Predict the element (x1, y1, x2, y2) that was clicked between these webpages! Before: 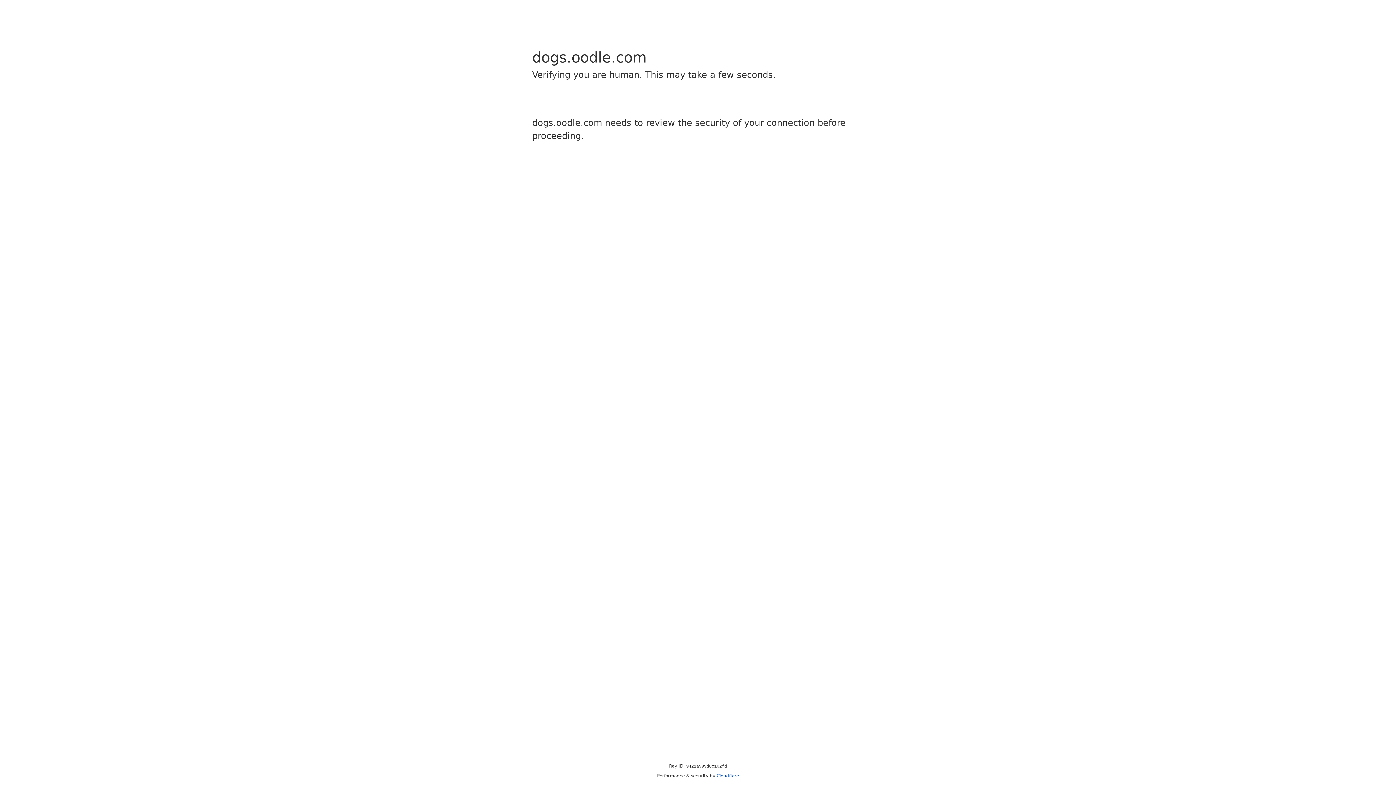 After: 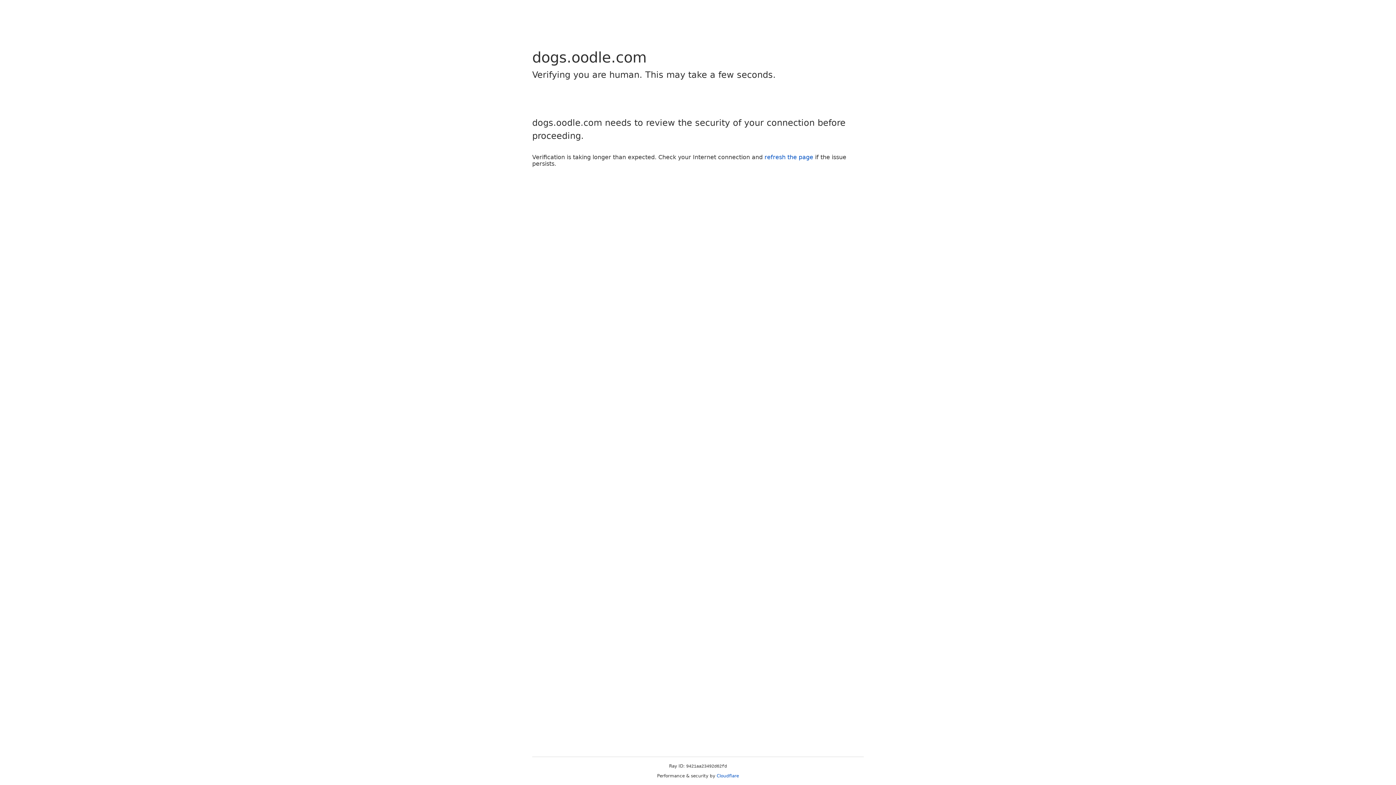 Action: label: Cloudflare bbox: (716, 773, 739, 778)